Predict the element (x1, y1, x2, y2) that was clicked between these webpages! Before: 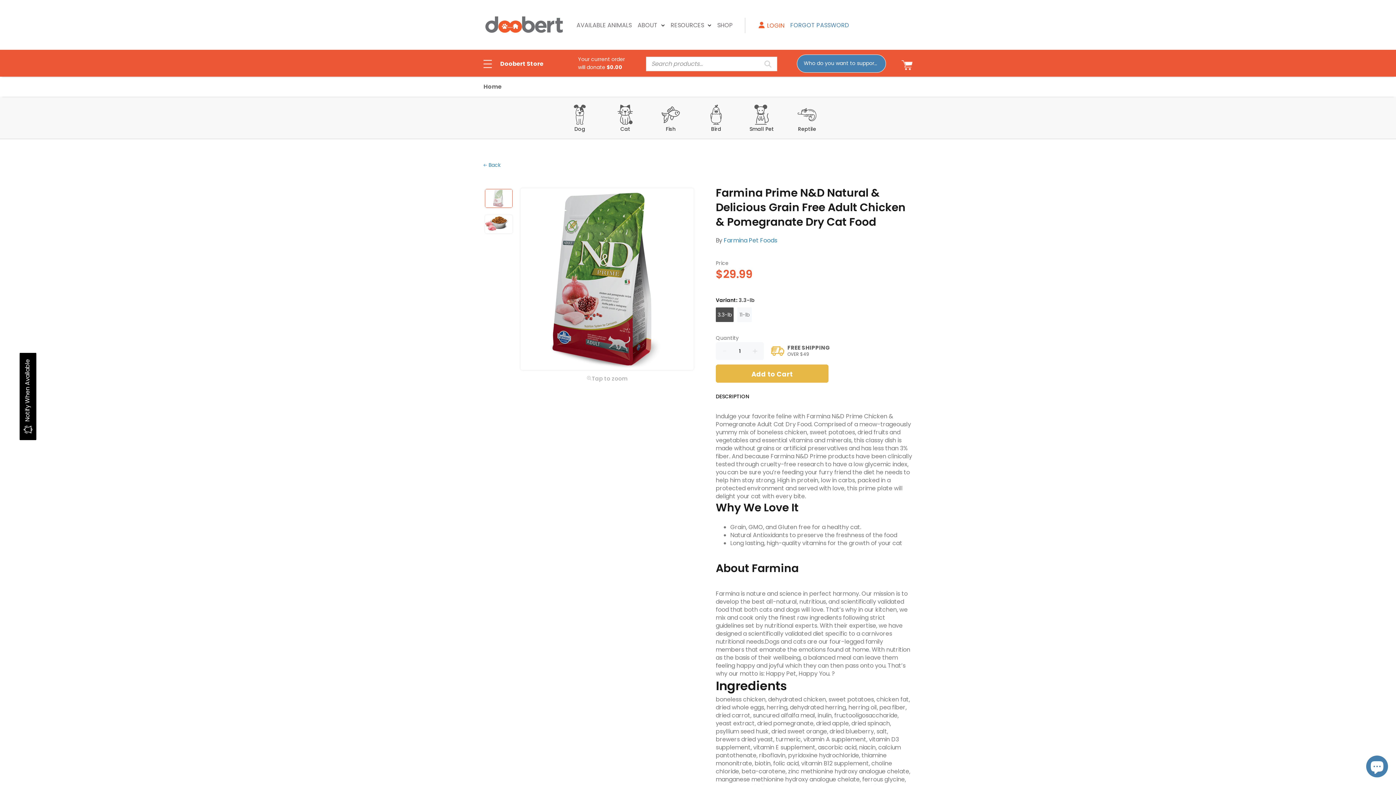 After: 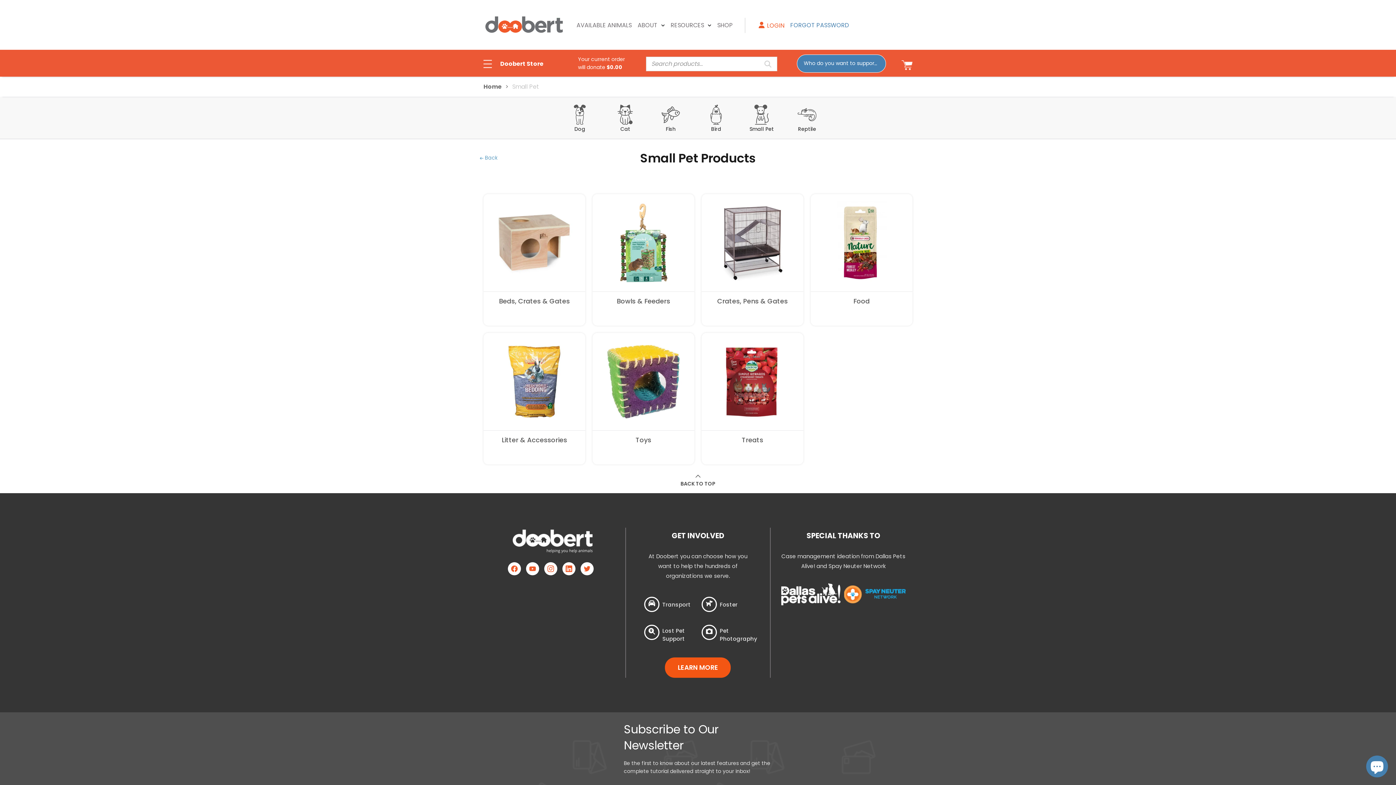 Action: label: Small Pet bbox: (743, 96, 780, 138)